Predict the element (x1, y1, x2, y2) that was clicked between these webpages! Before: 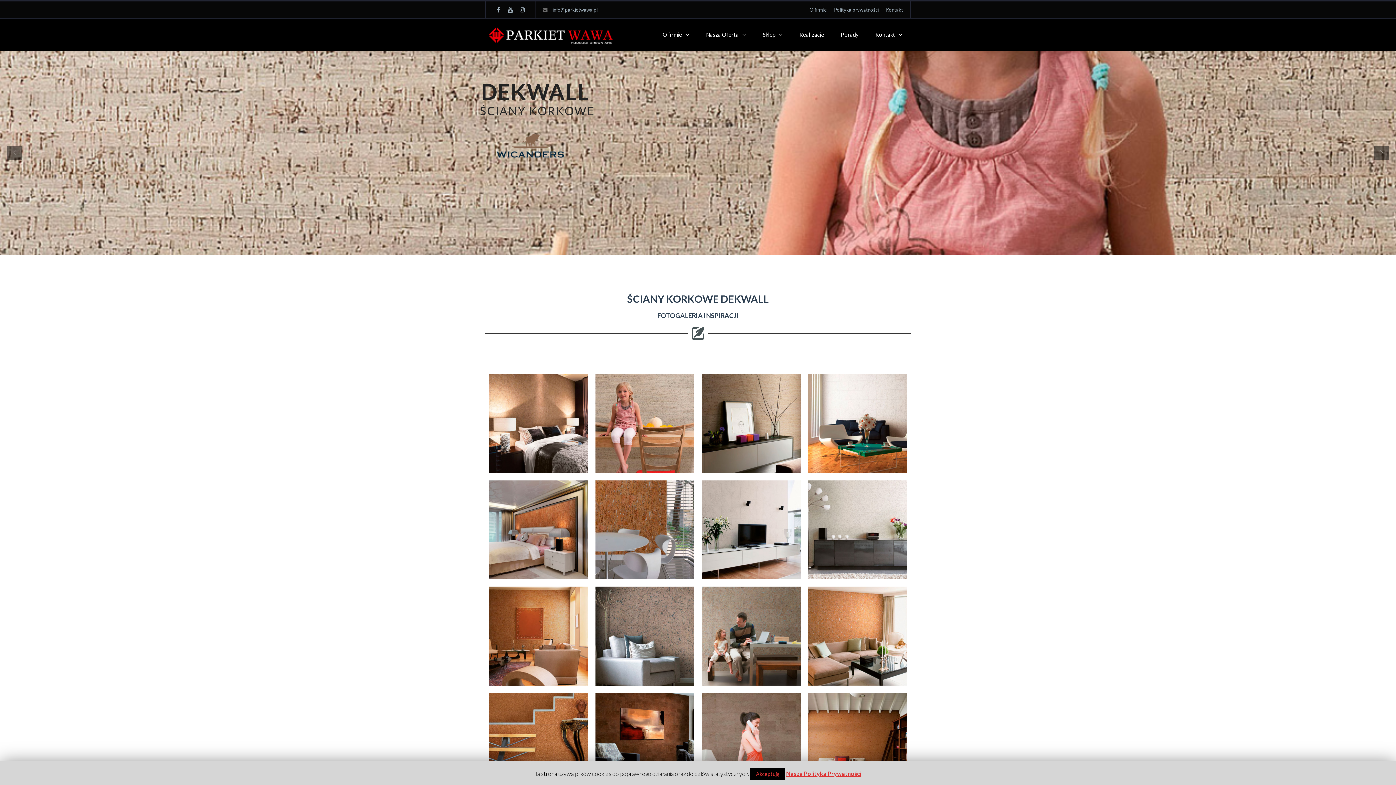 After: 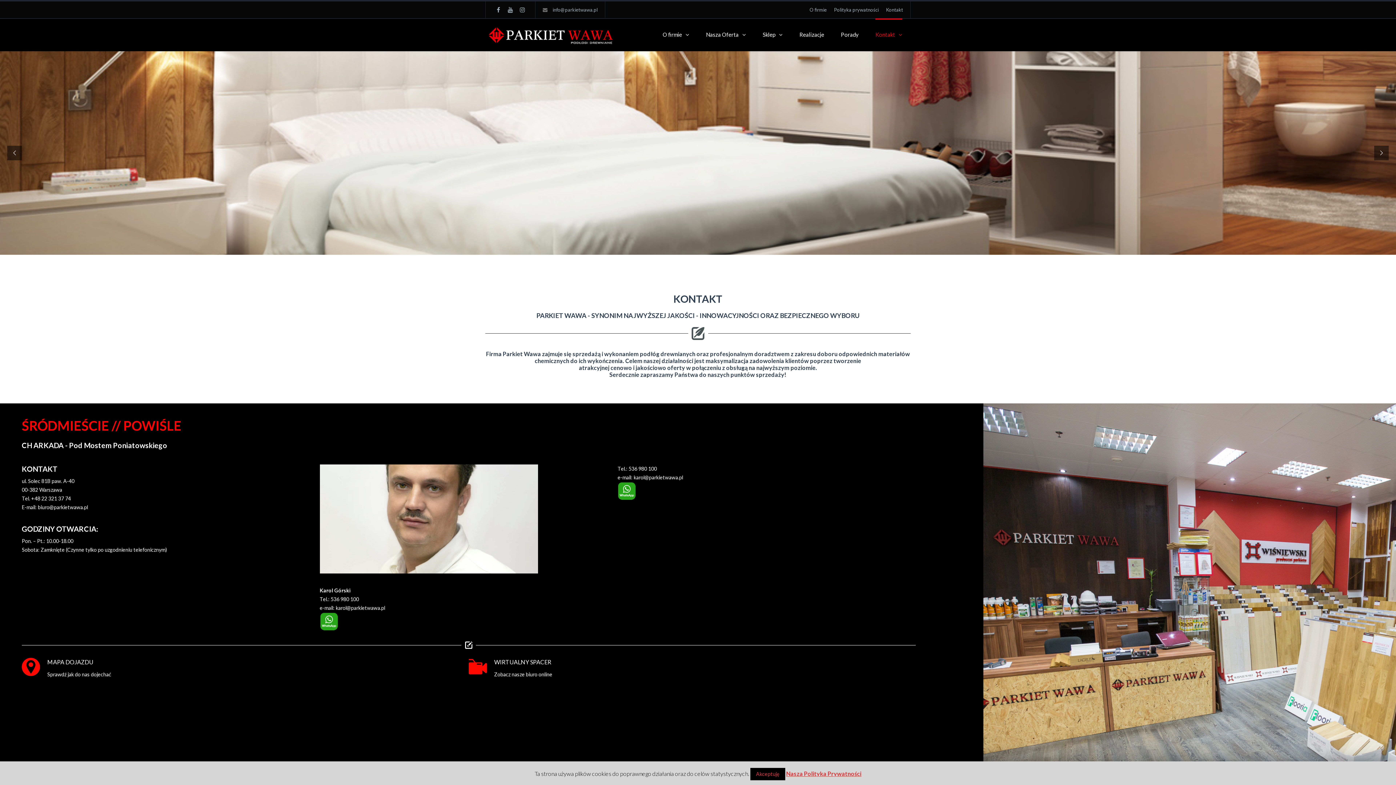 Action: bbox: (886, 6, 903, 12) label: Kontakt